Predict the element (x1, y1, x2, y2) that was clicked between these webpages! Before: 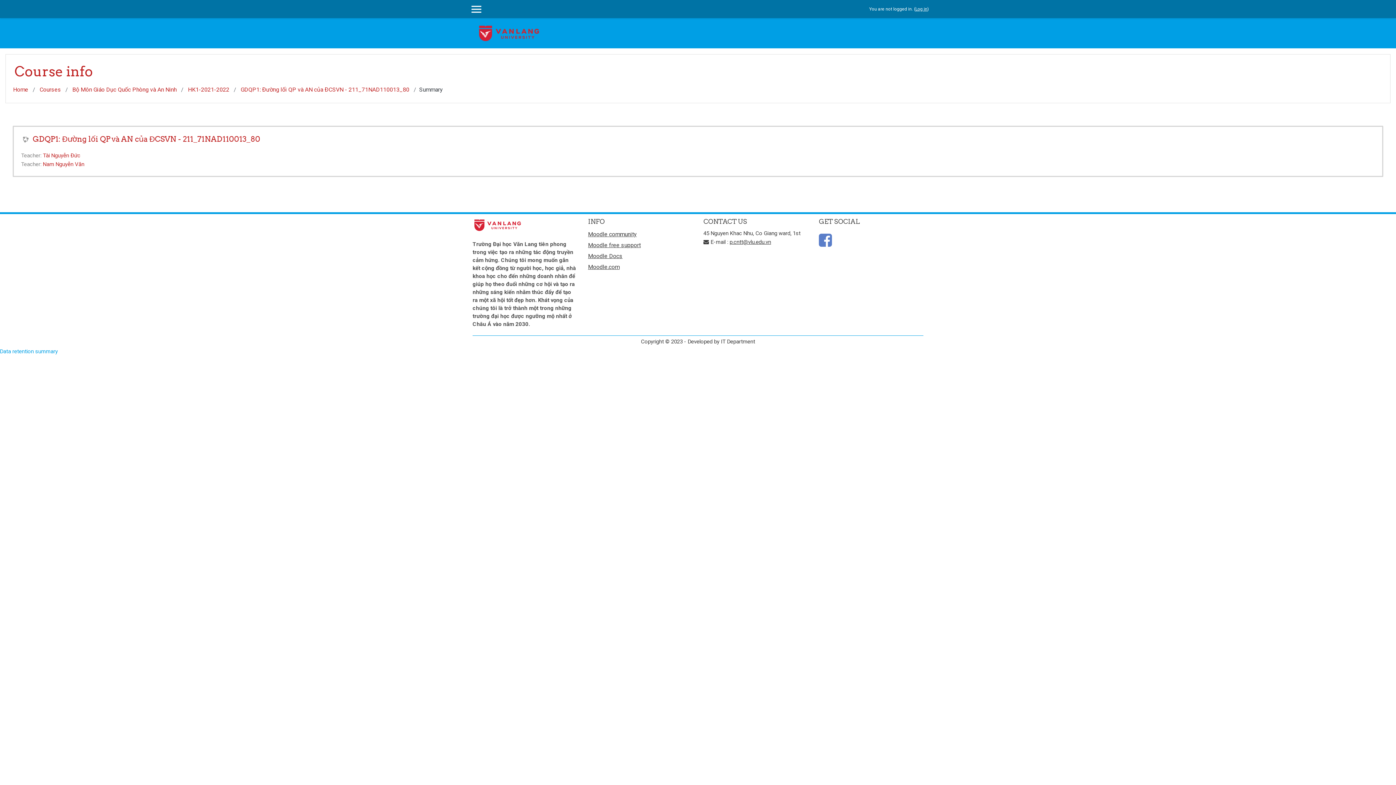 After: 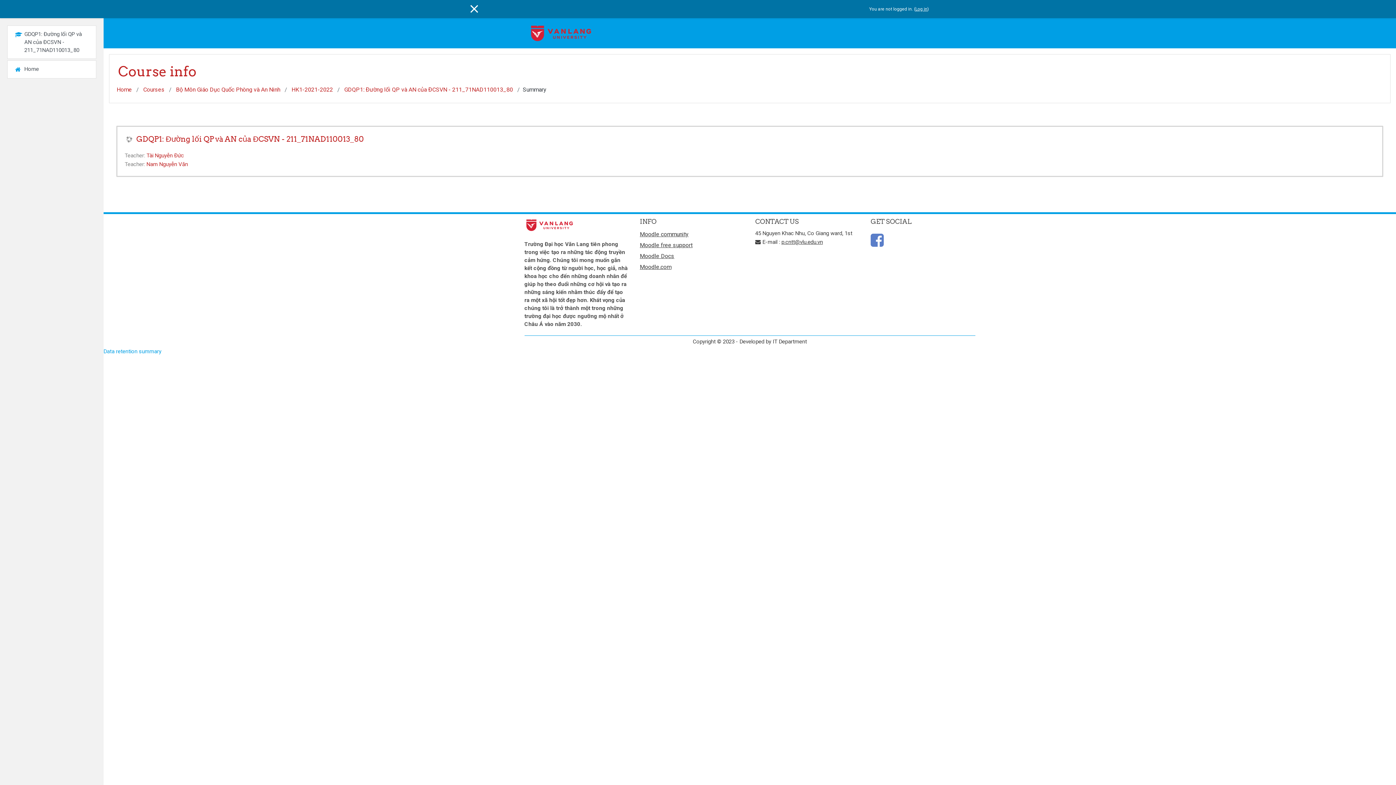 Action: bbox: (467, 3, 485, 14) label: SIDE PANEL